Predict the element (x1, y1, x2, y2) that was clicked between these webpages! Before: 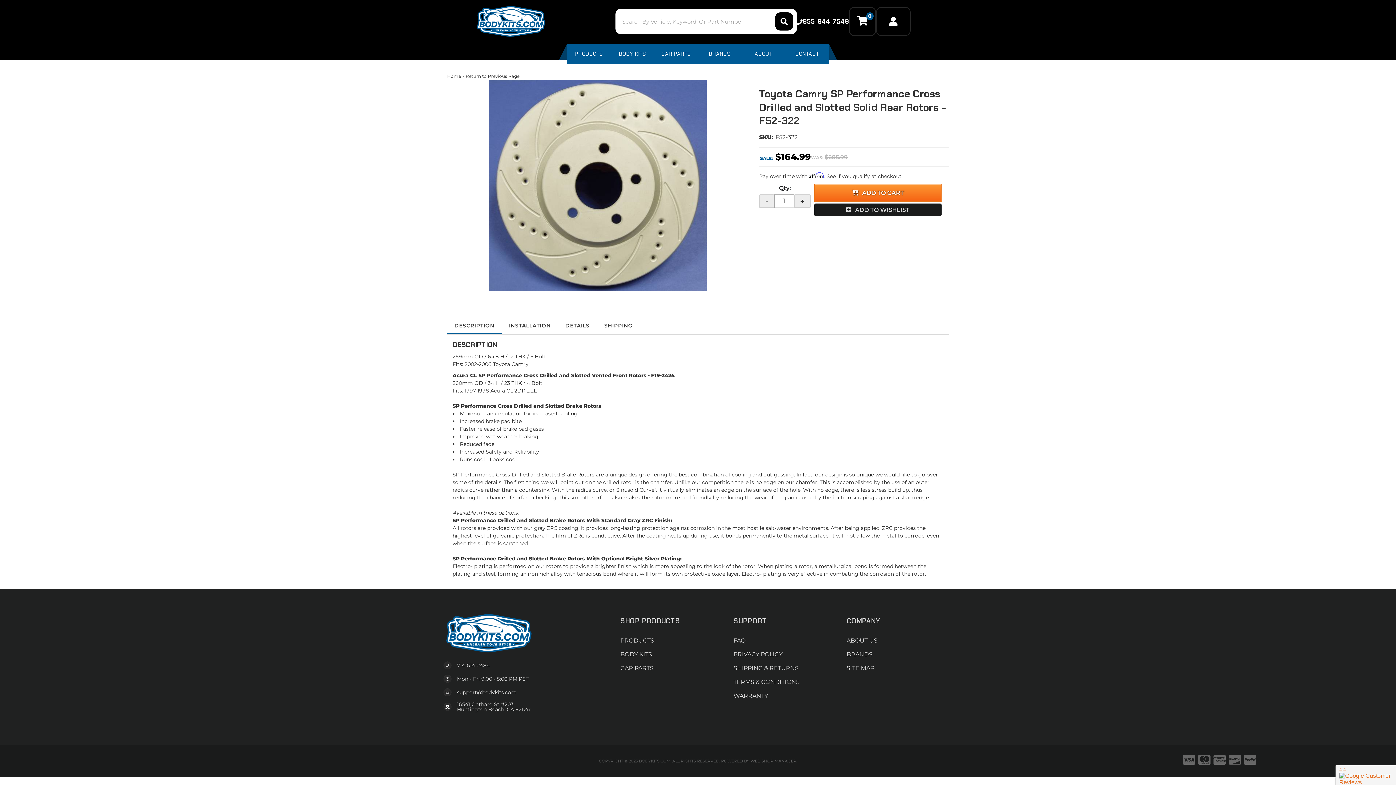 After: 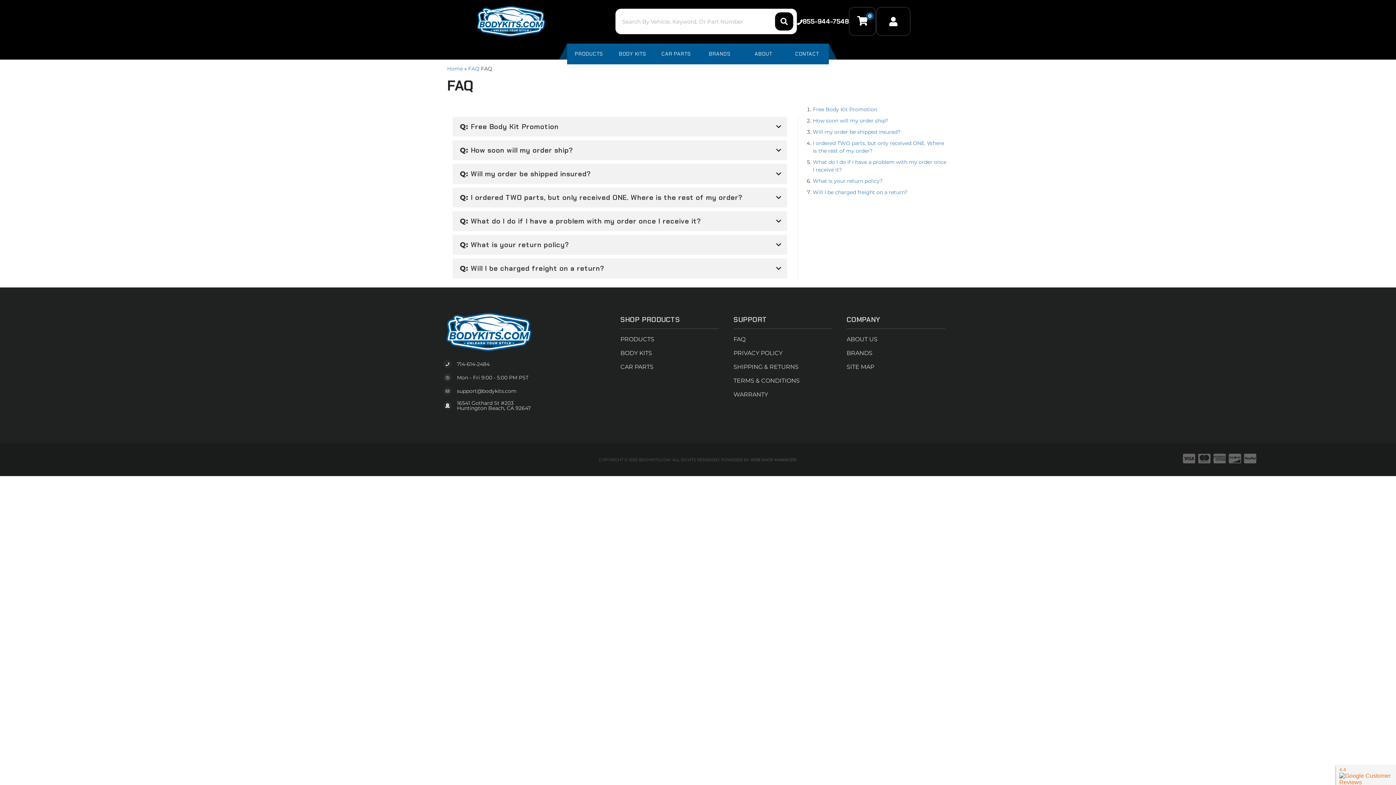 Action: label: FAQ bbox: (733, 634, 832, 648)